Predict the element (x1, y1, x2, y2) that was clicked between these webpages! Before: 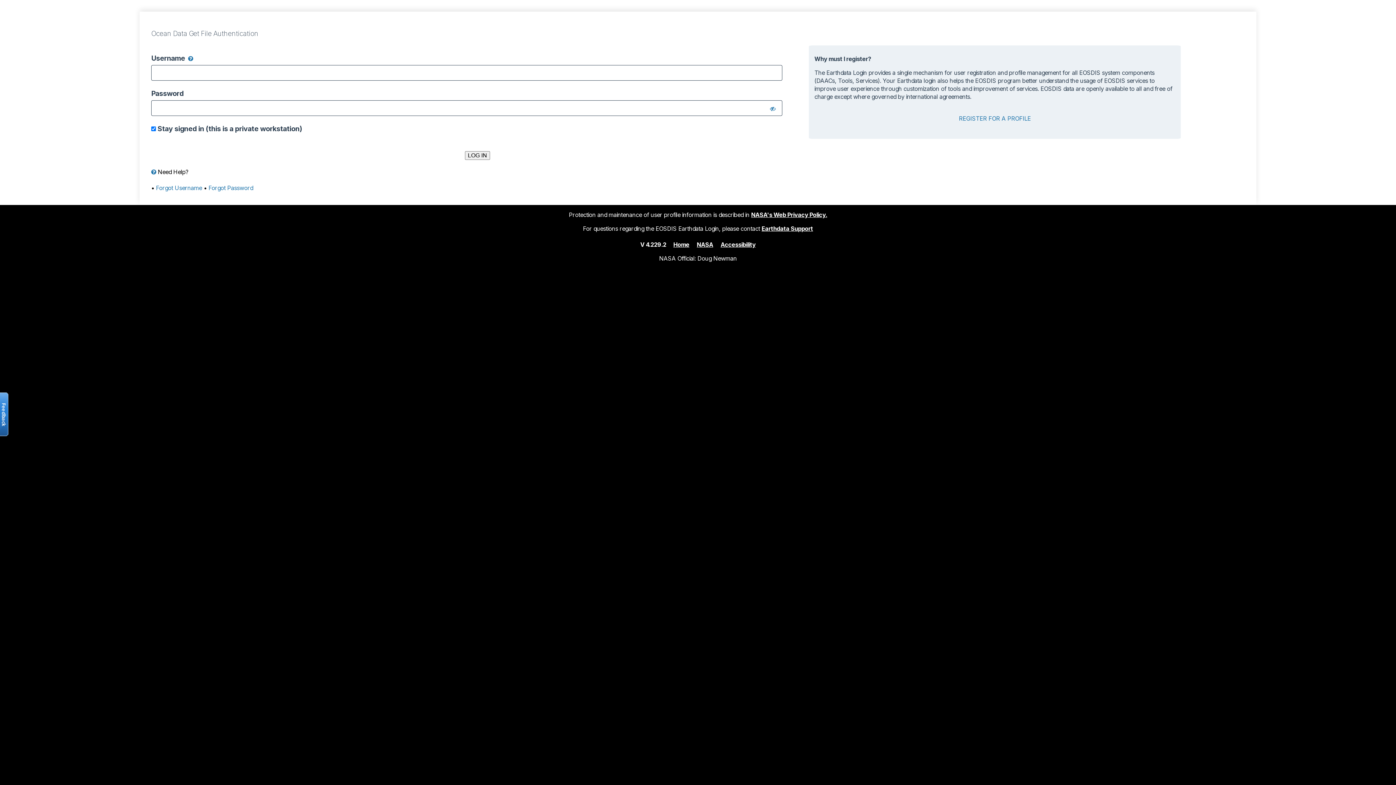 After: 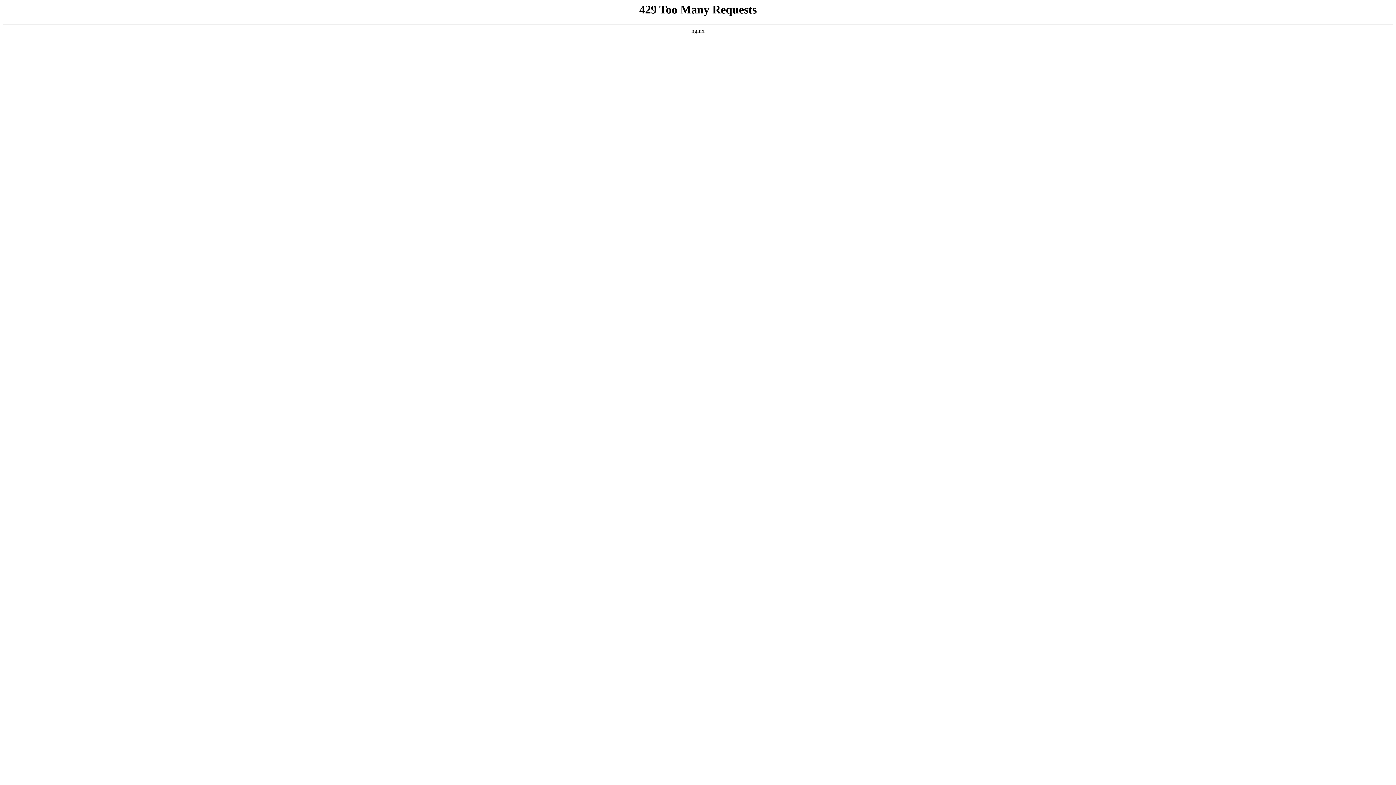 Action: label: Accessibility bbox: (720, 240, 755, 248)